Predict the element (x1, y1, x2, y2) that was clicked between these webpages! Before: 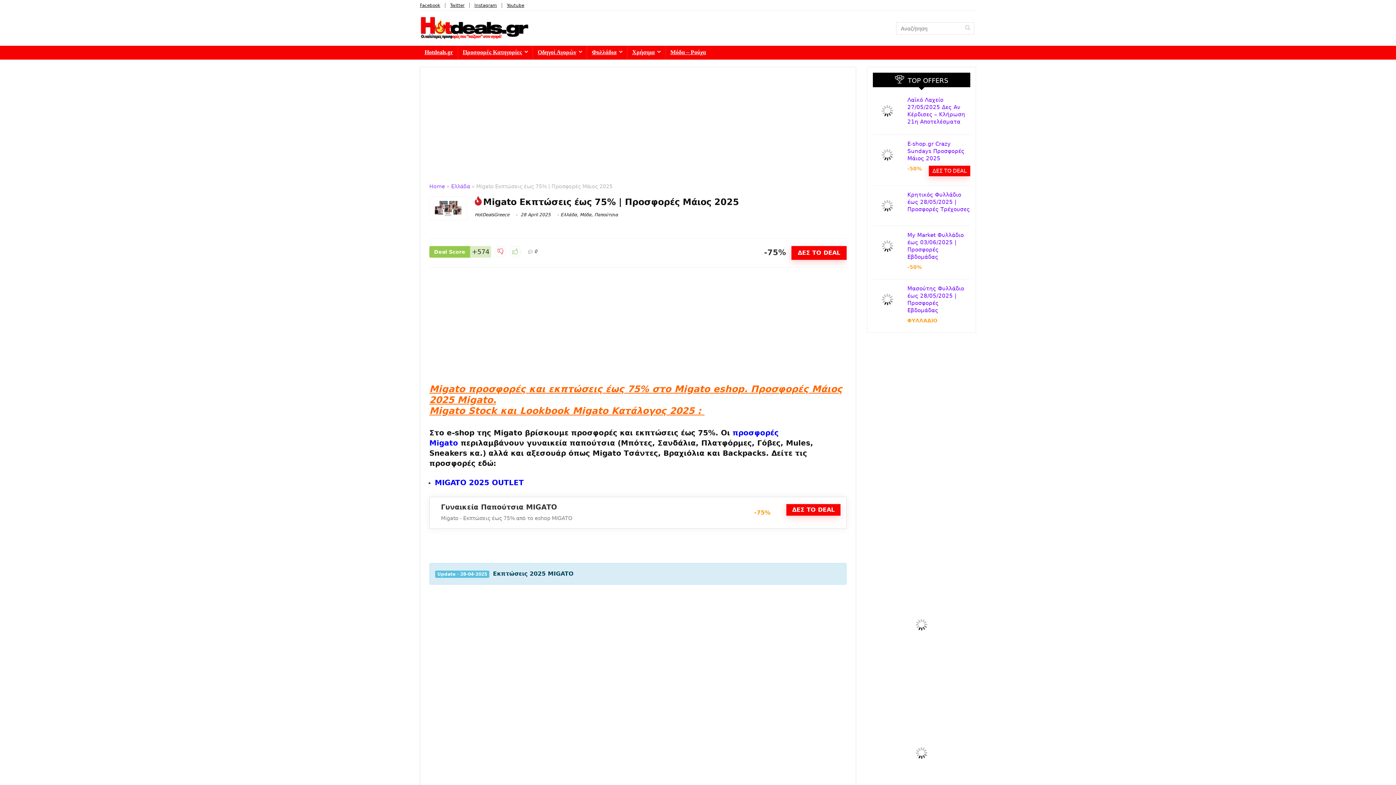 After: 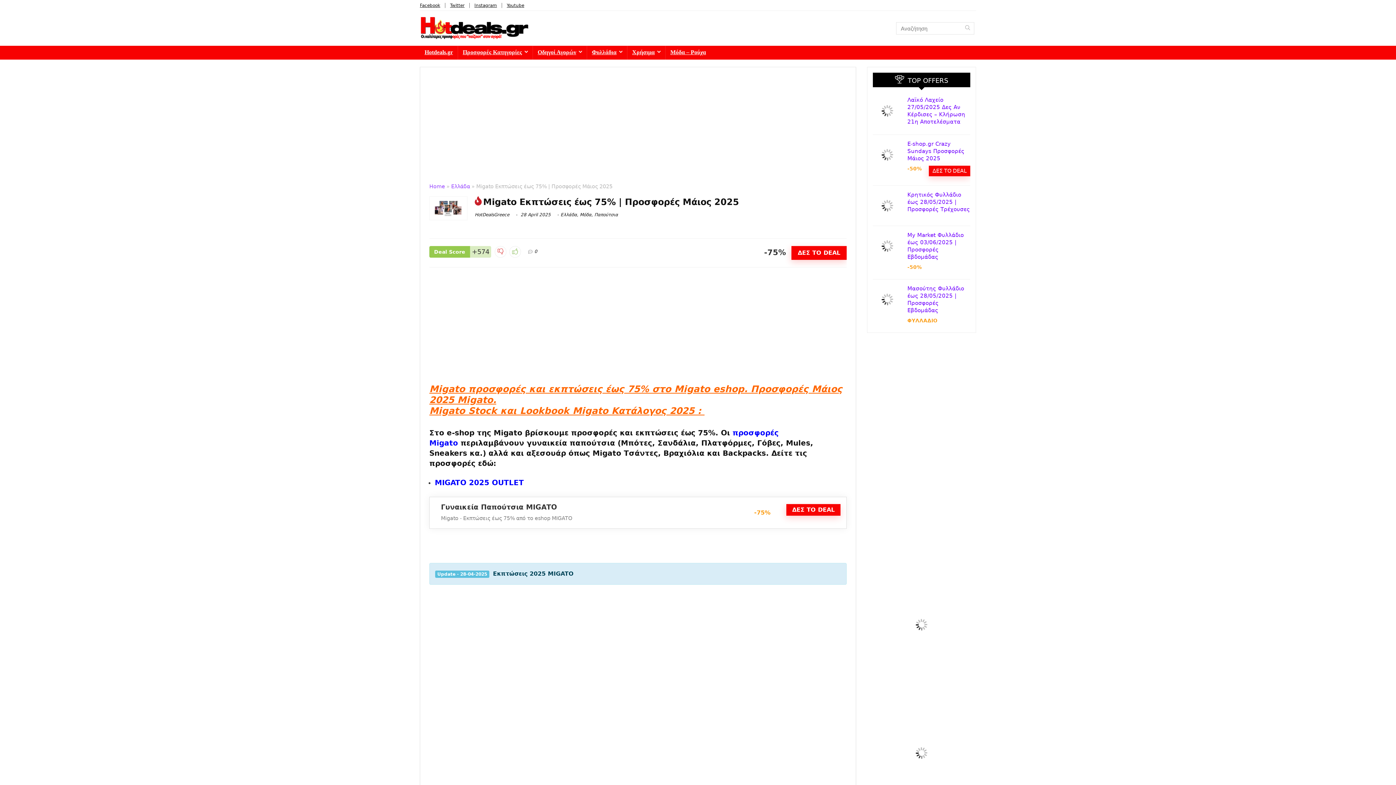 Action: bbox: (429, 613, 846, 620)